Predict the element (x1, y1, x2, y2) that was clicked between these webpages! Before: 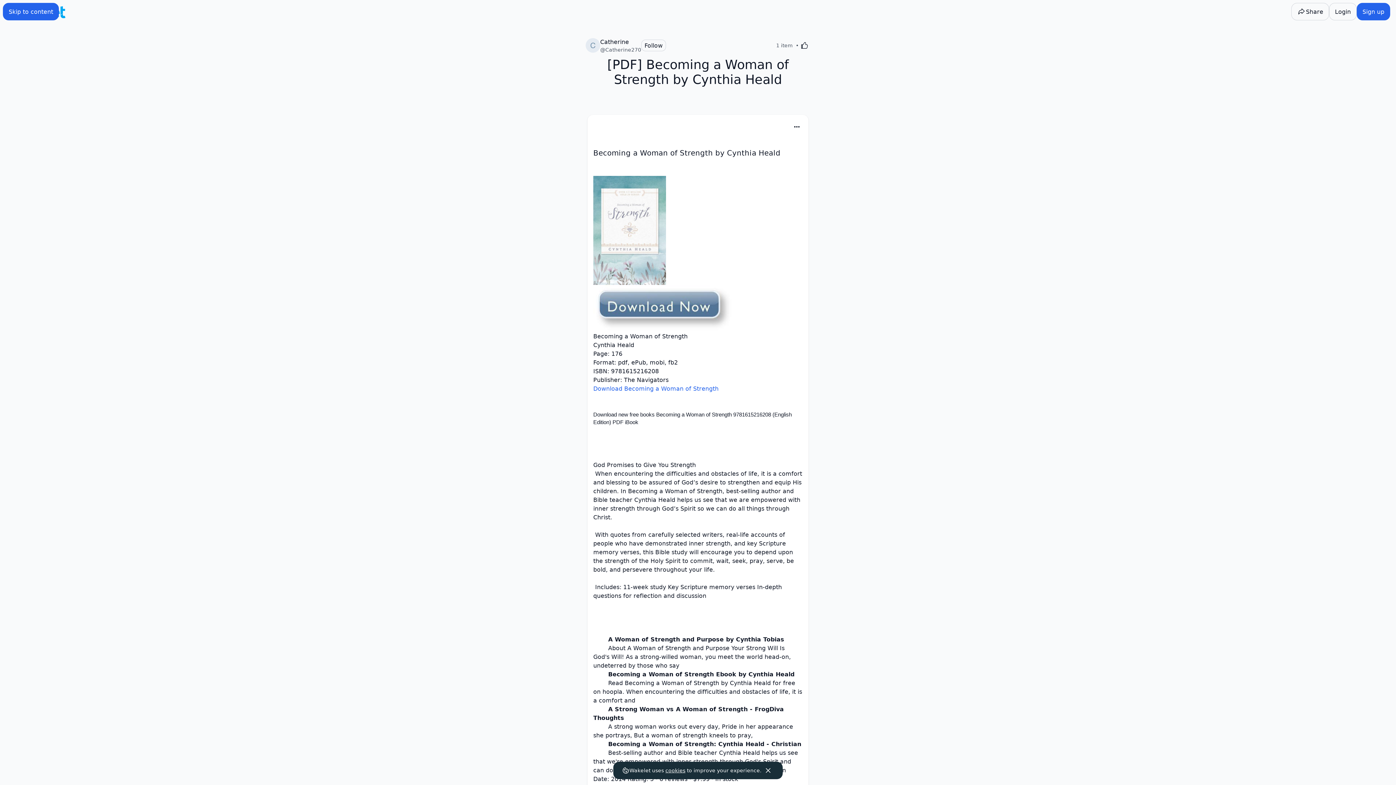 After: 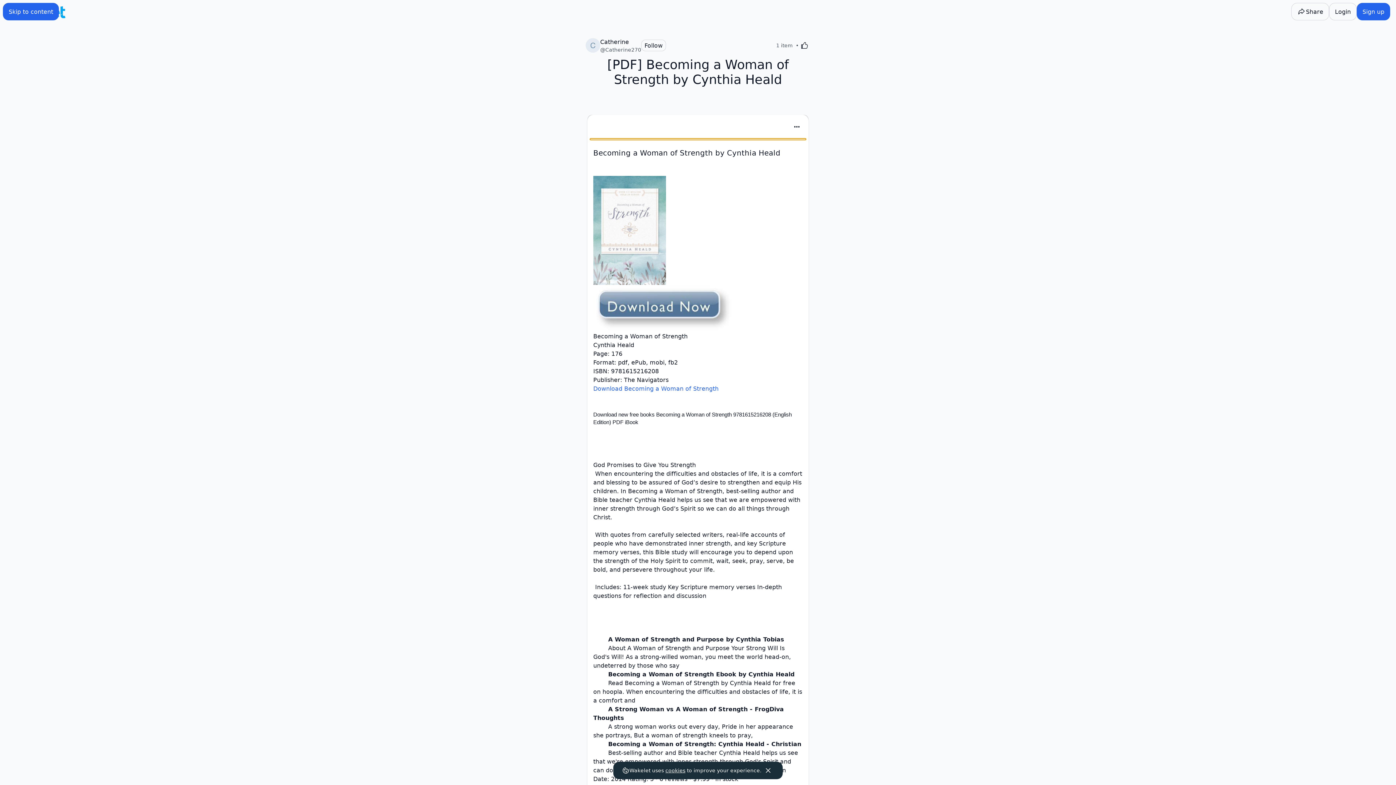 Action: bbox: (590, 138, 805, 139)